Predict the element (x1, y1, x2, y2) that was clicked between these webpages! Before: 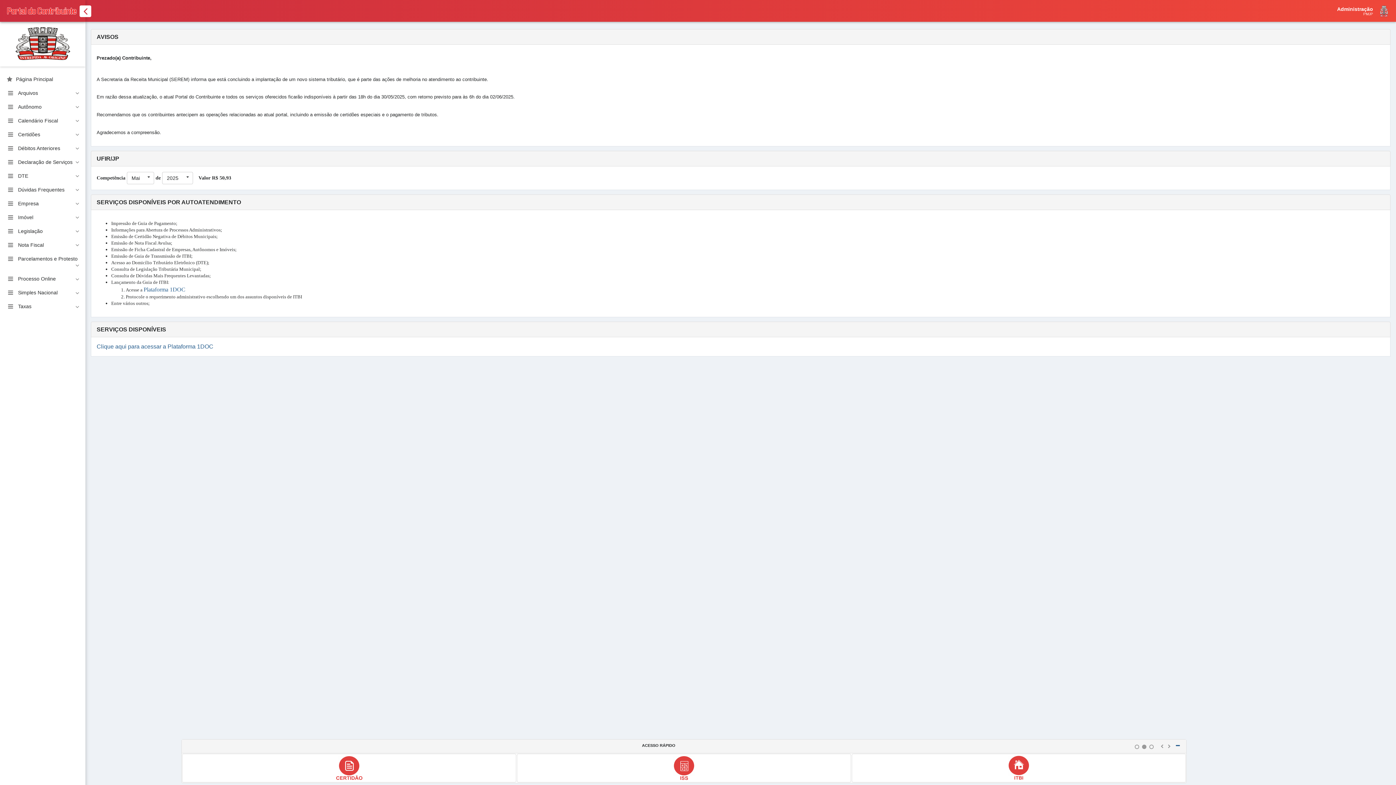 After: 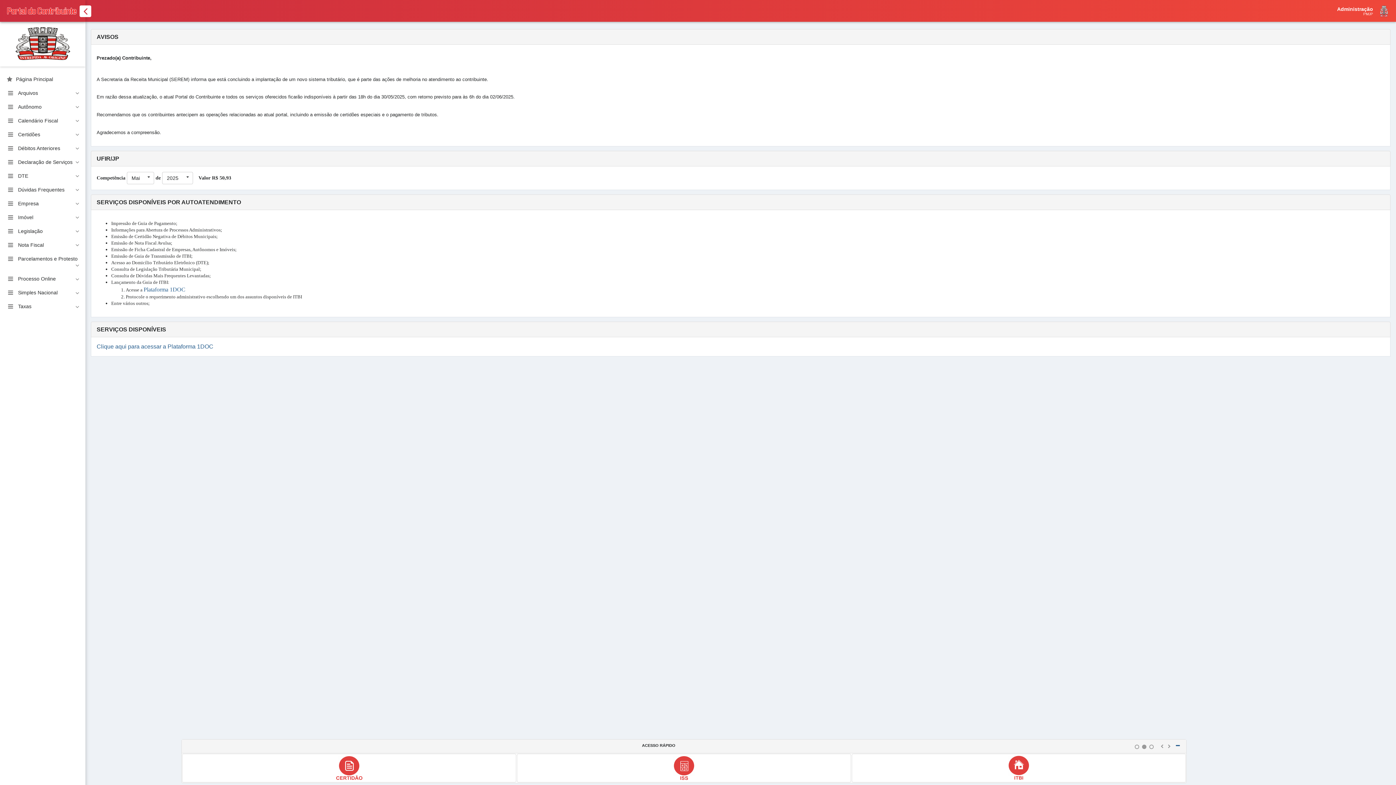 Action: bbox: (852, 754, 1185, 782)